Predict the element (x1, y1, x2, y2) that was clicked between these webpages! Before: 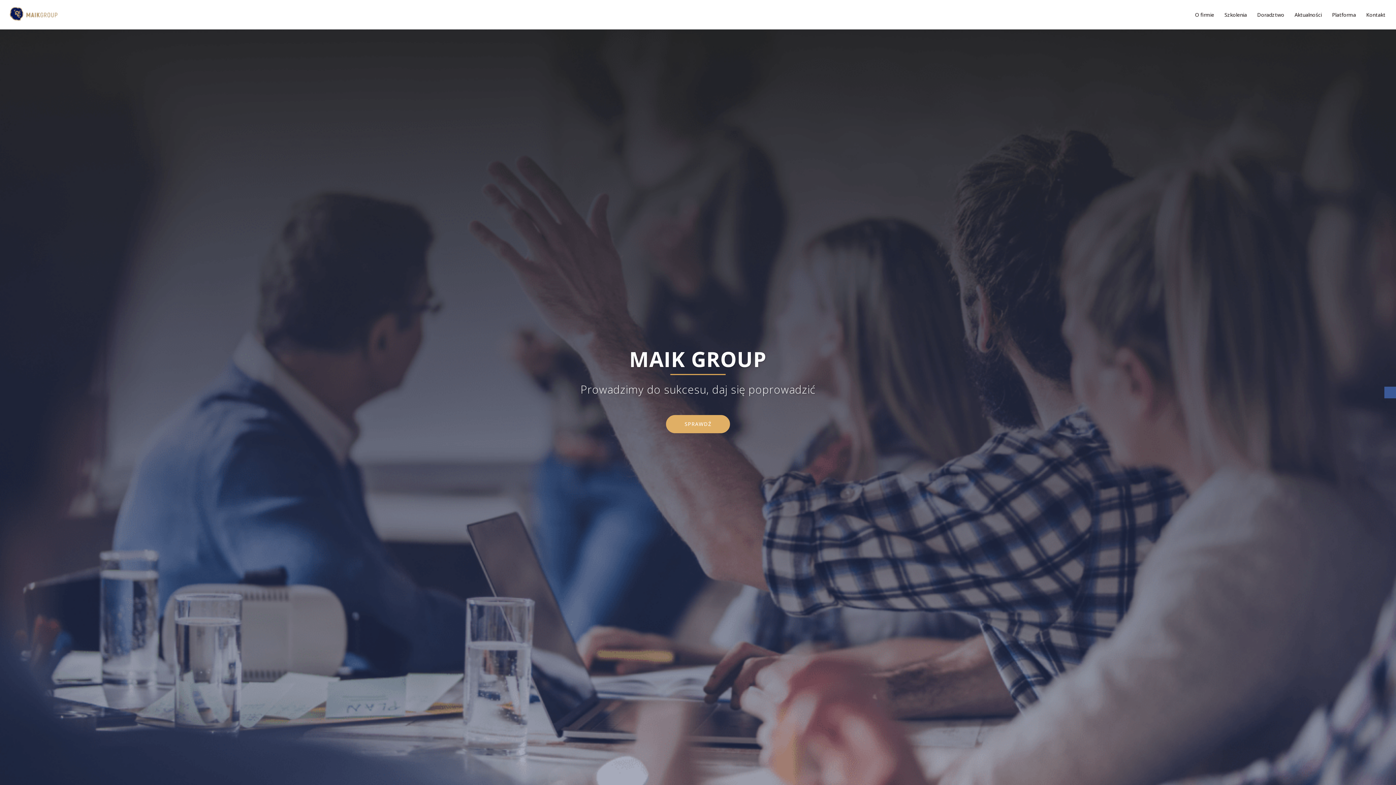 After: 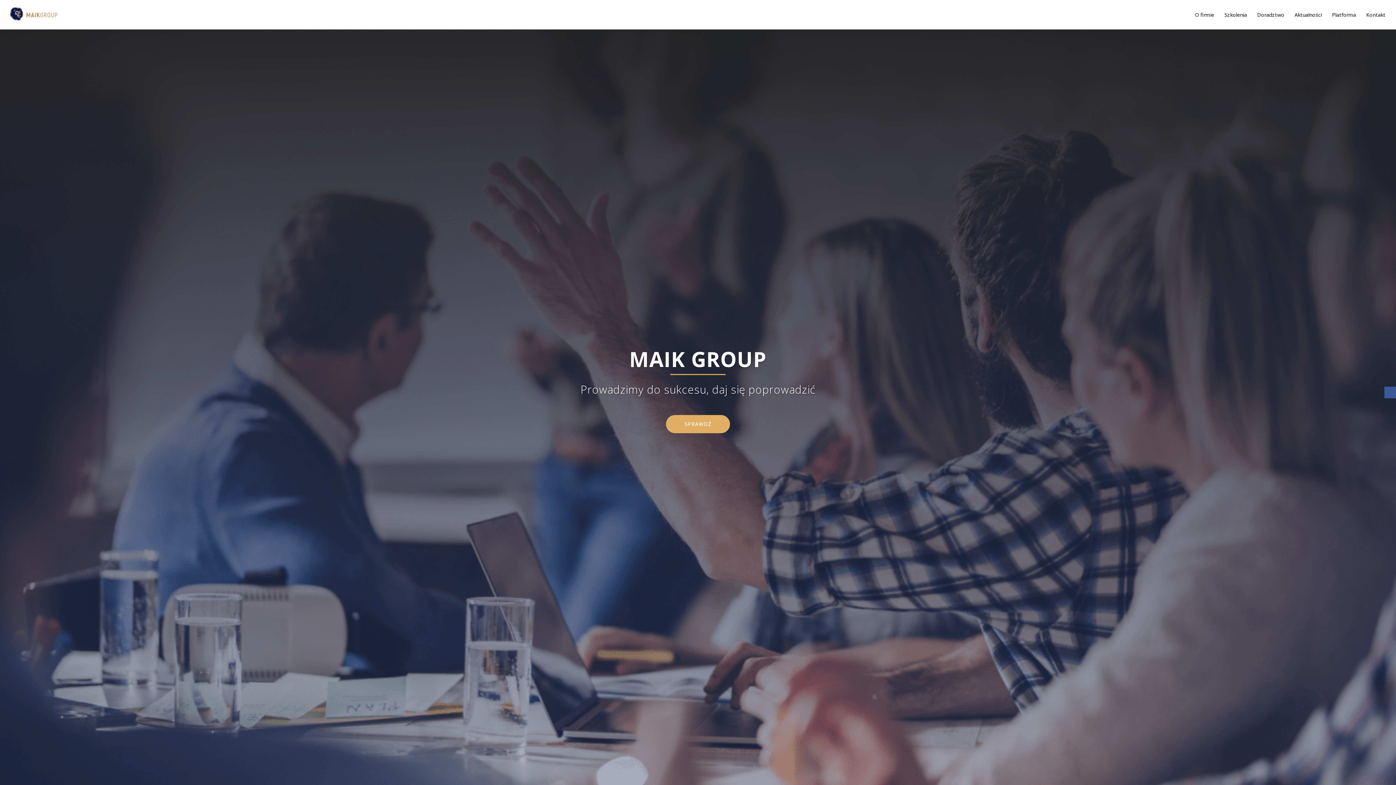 Action: label: Kontakt bbox: (1366, 10, 1385, 18)